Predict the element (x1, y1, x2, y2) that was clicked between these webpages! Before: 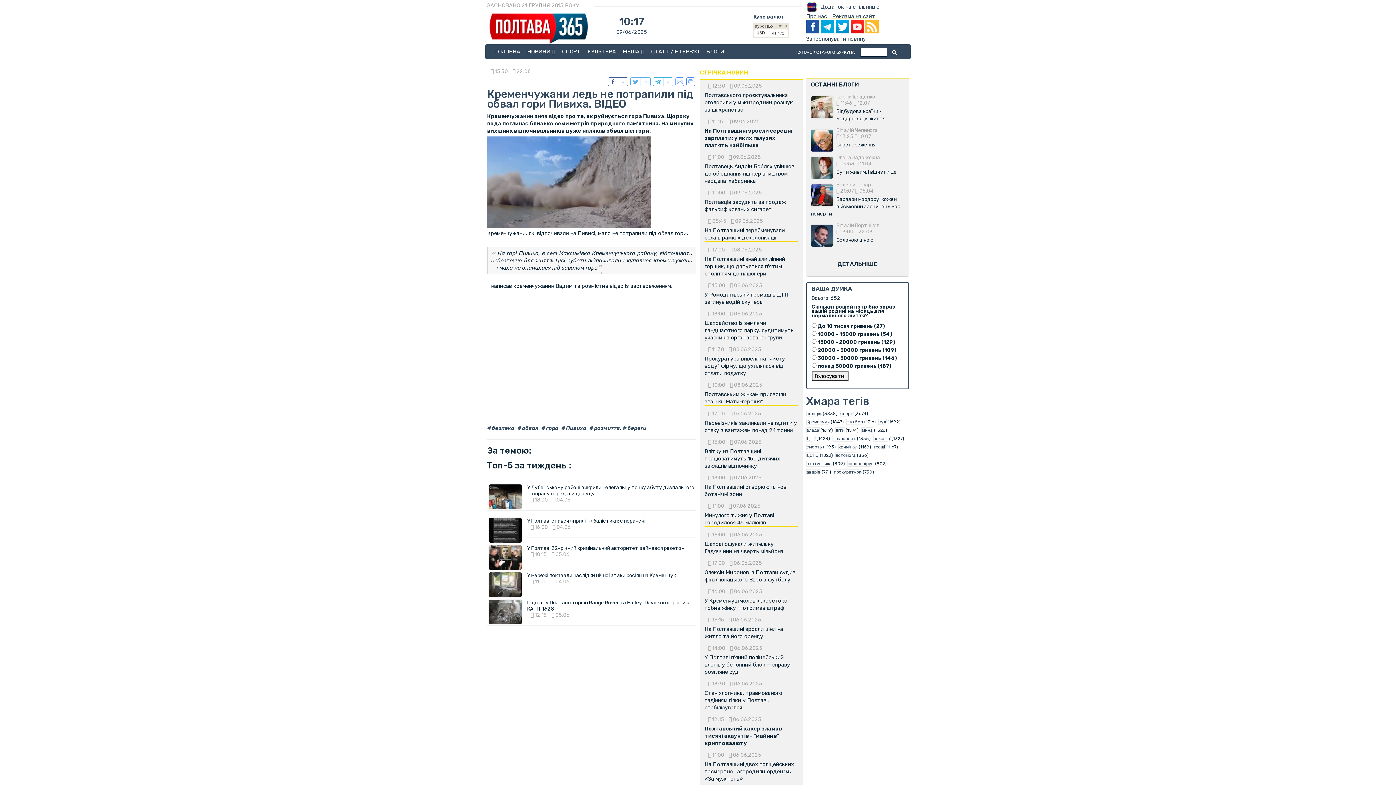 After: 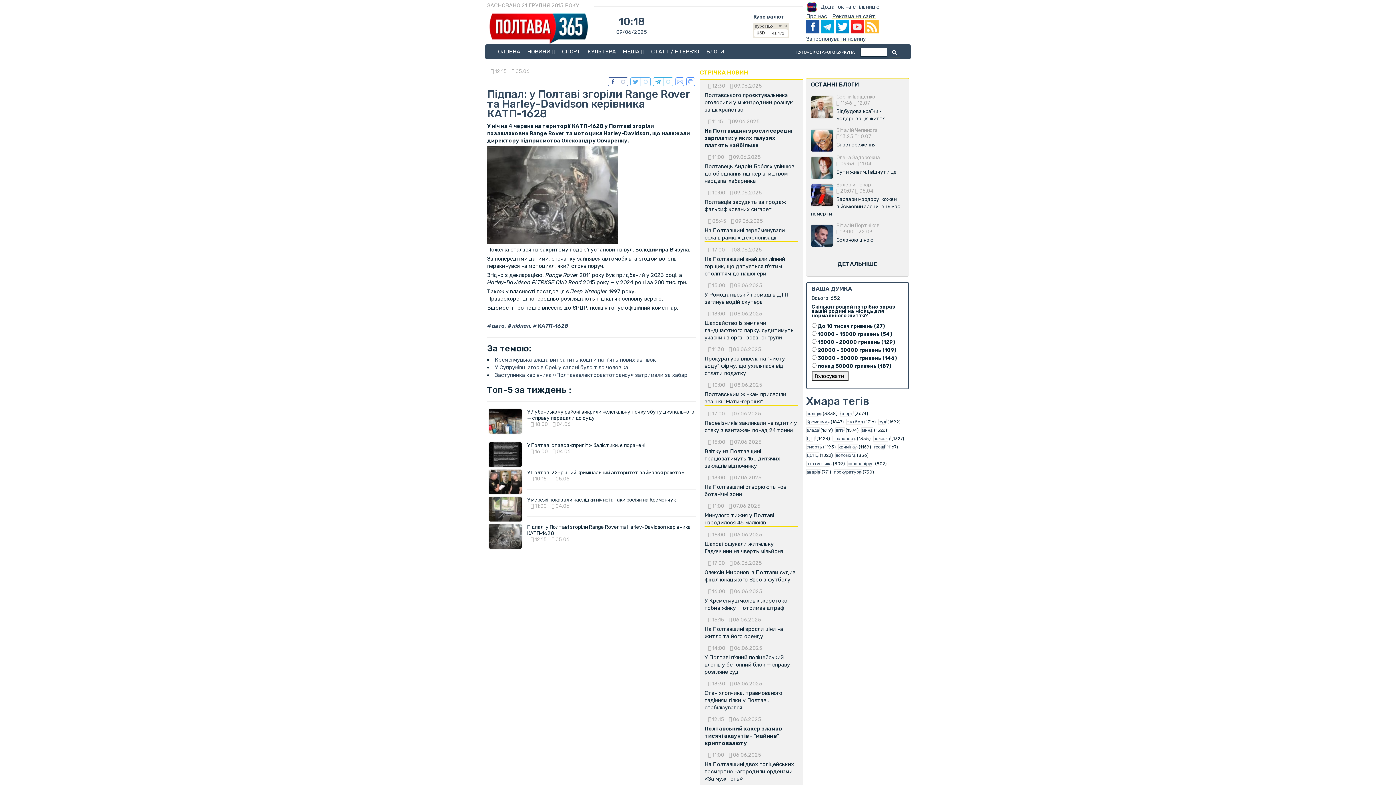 Action: bbox: (489, 599, 521, 624)